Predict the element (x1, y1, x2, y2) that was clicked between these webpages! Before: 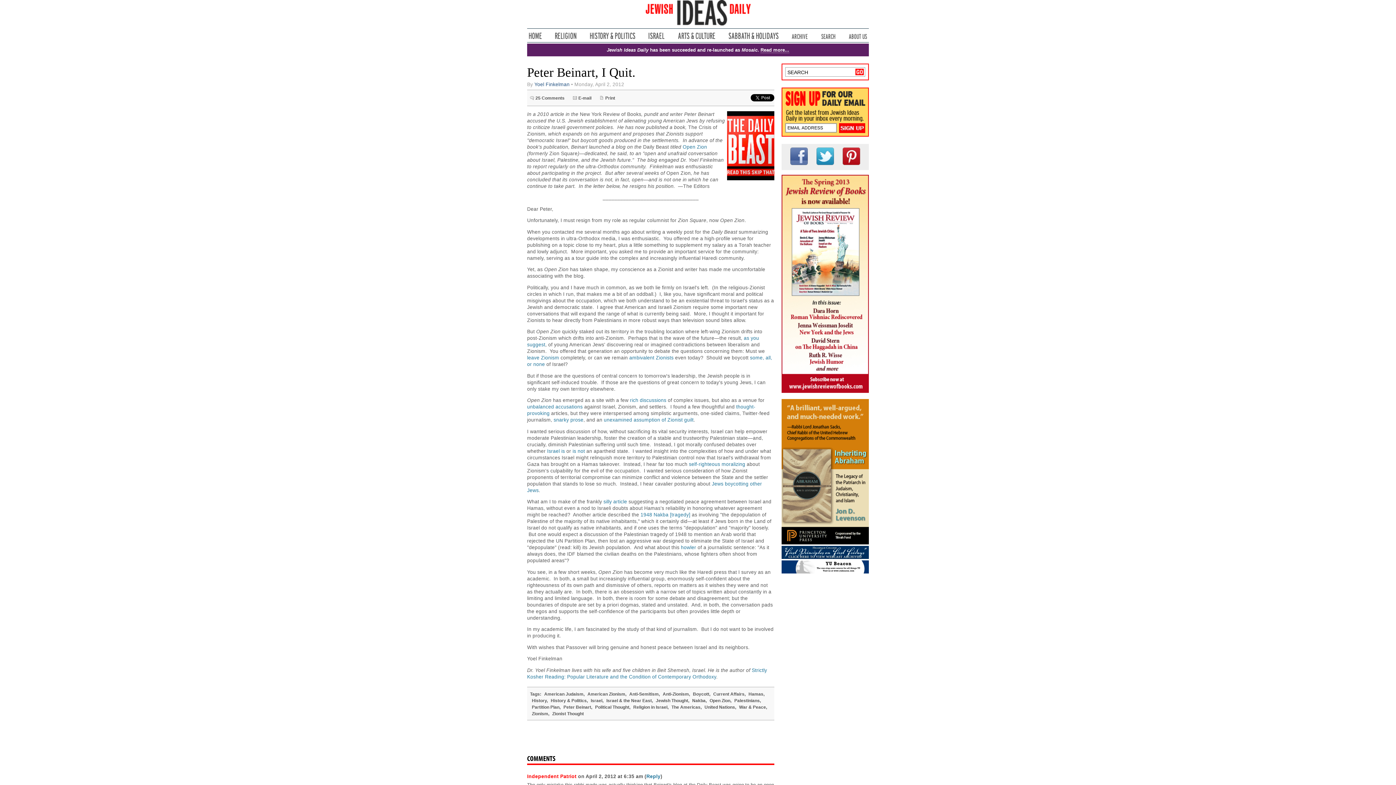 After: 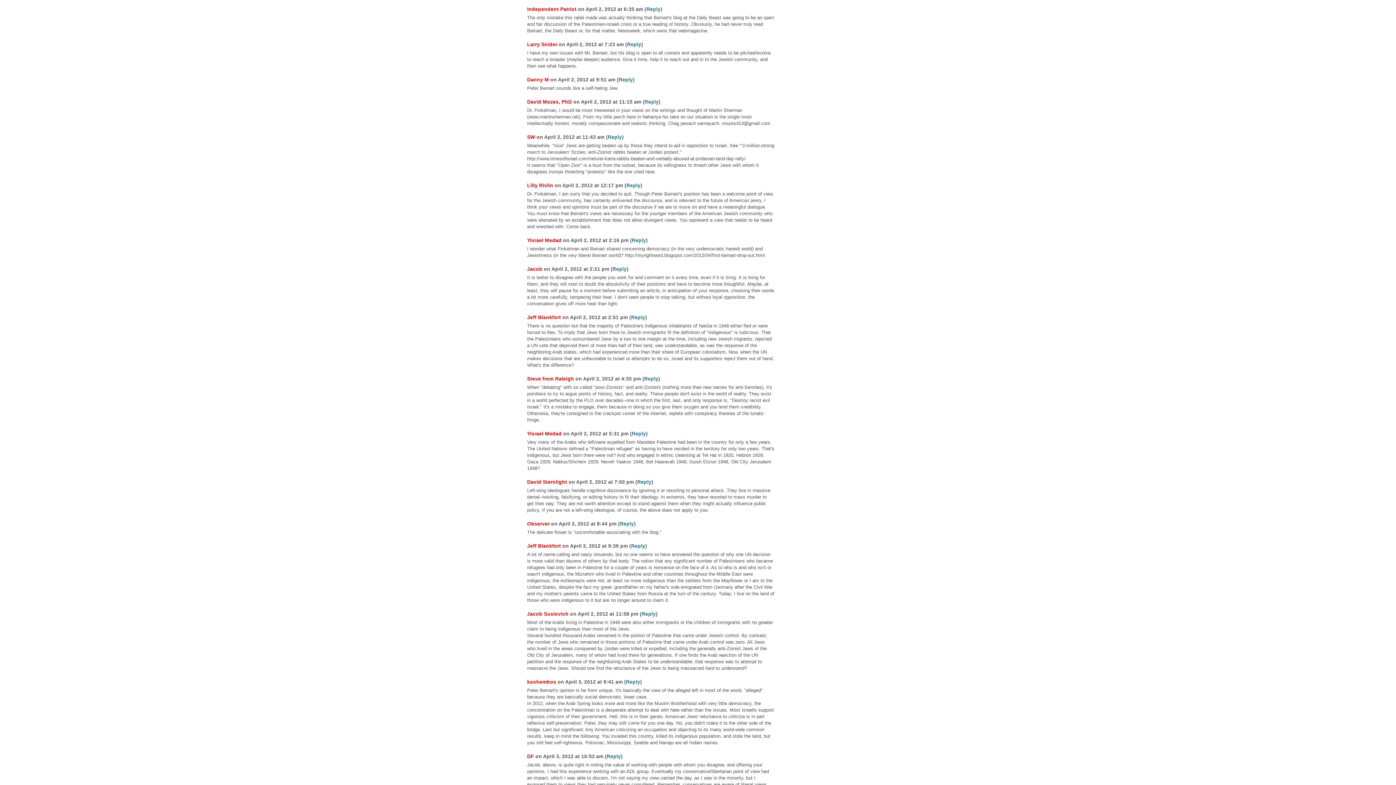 Action: label: 25 Comments bbox: (530, 95, 564, 100)